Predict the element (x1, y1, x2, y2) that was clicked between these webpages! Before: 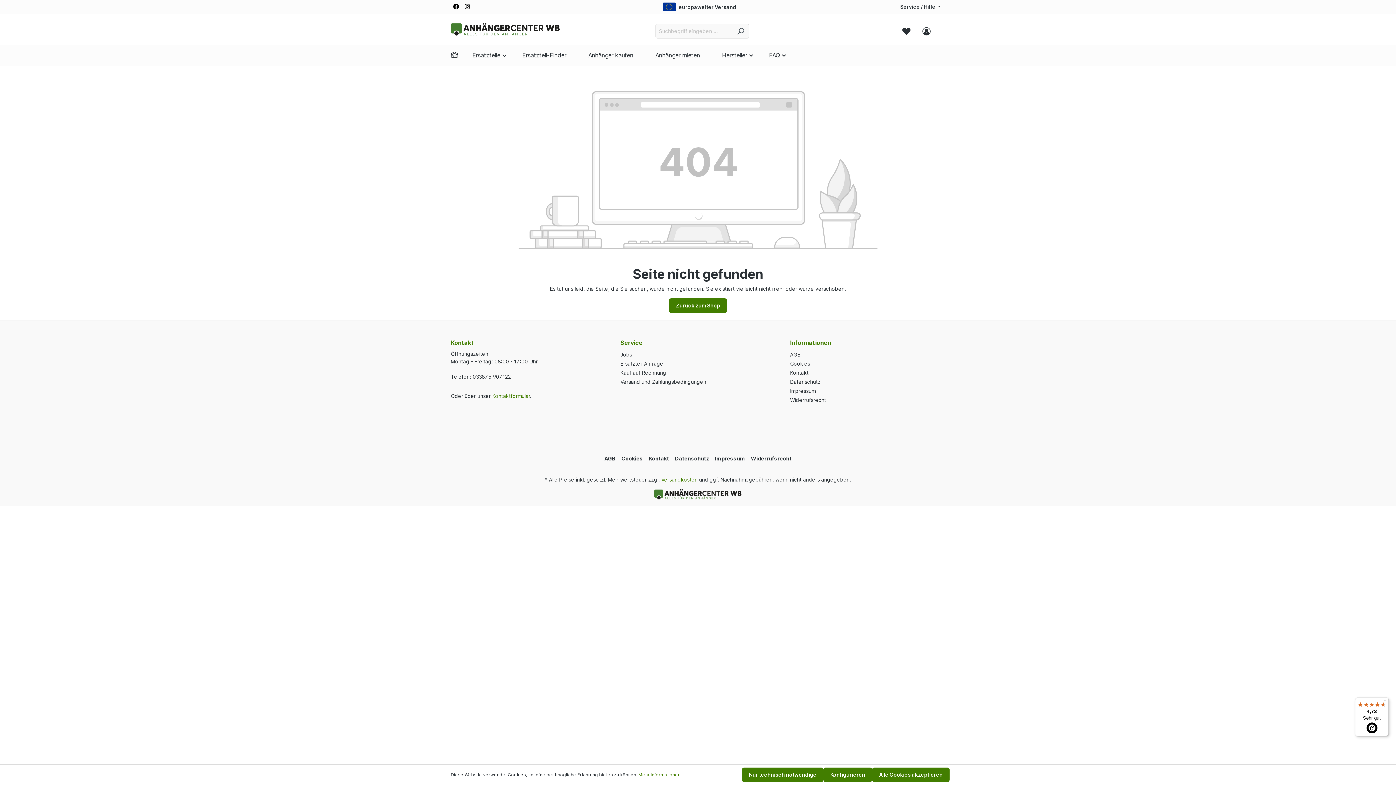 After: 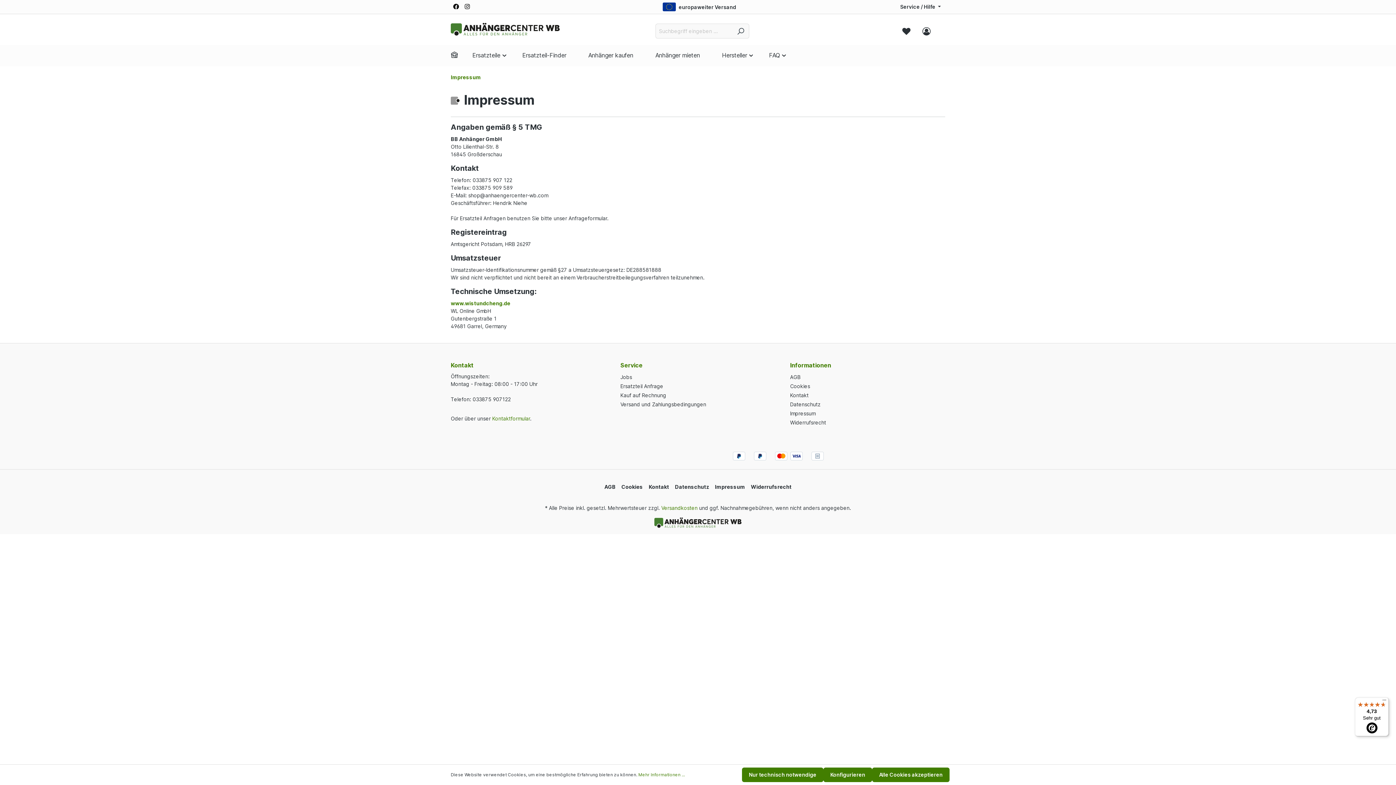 Action: bbox: (790, 388, 815, 394) label: Impressum